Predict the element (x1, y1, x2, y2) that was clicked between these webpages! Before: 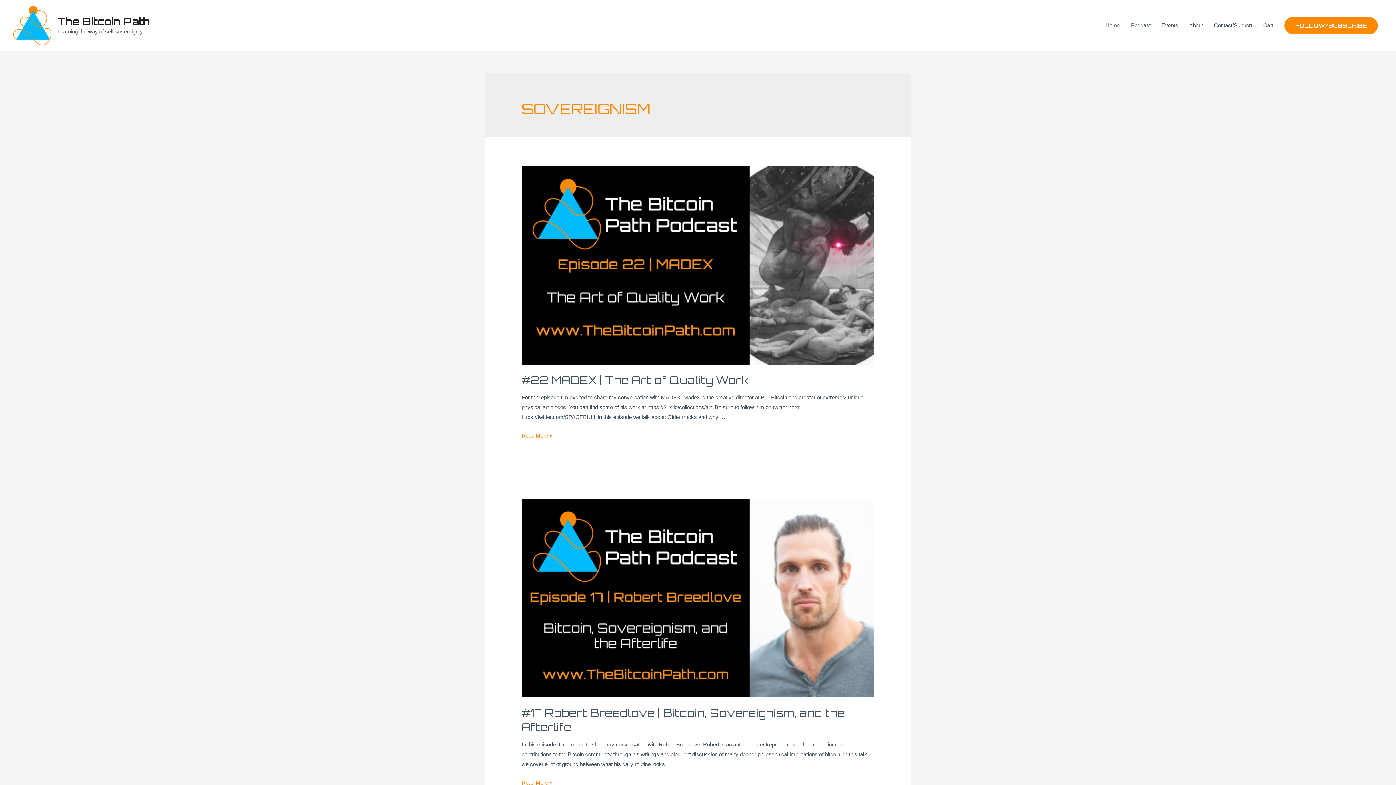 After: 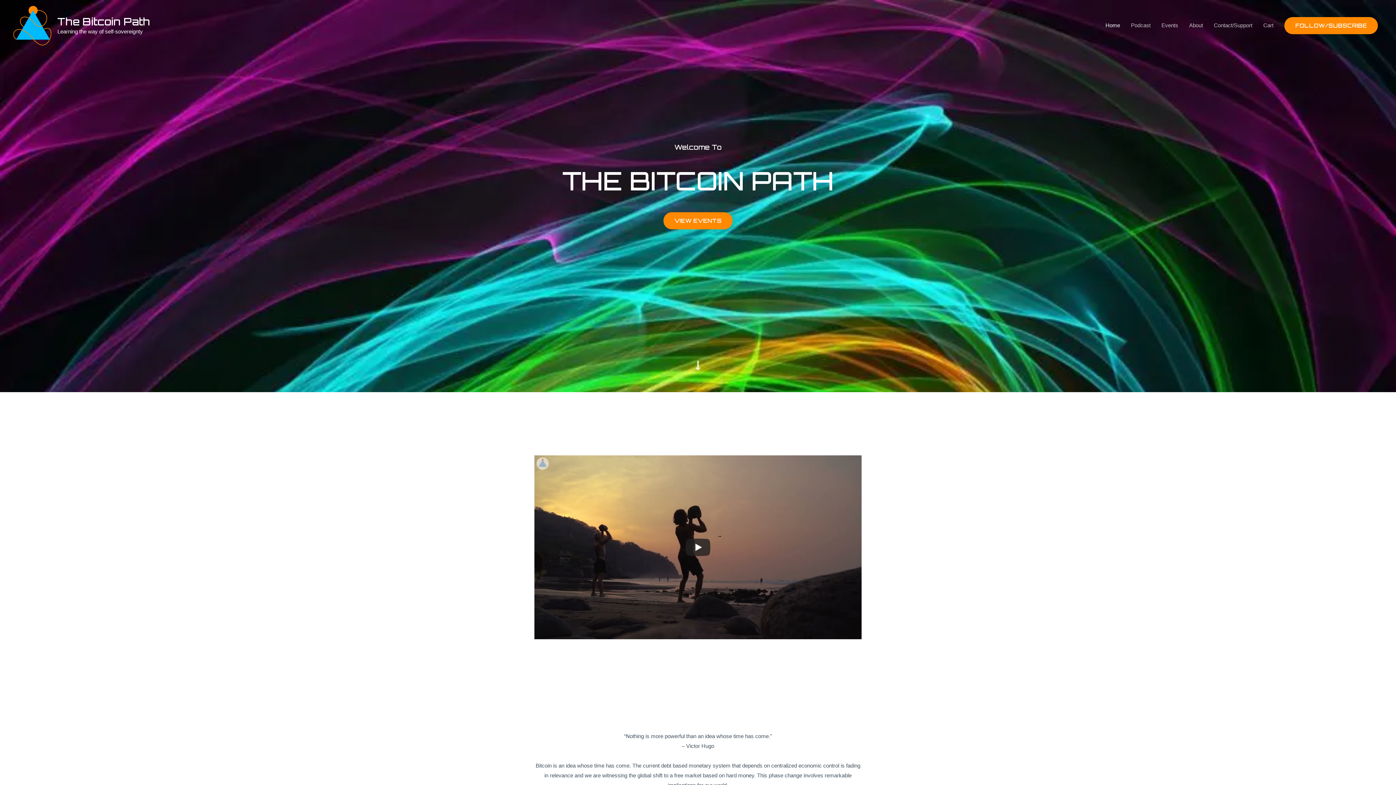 Action: bbox: (12, 21, 52, 28)